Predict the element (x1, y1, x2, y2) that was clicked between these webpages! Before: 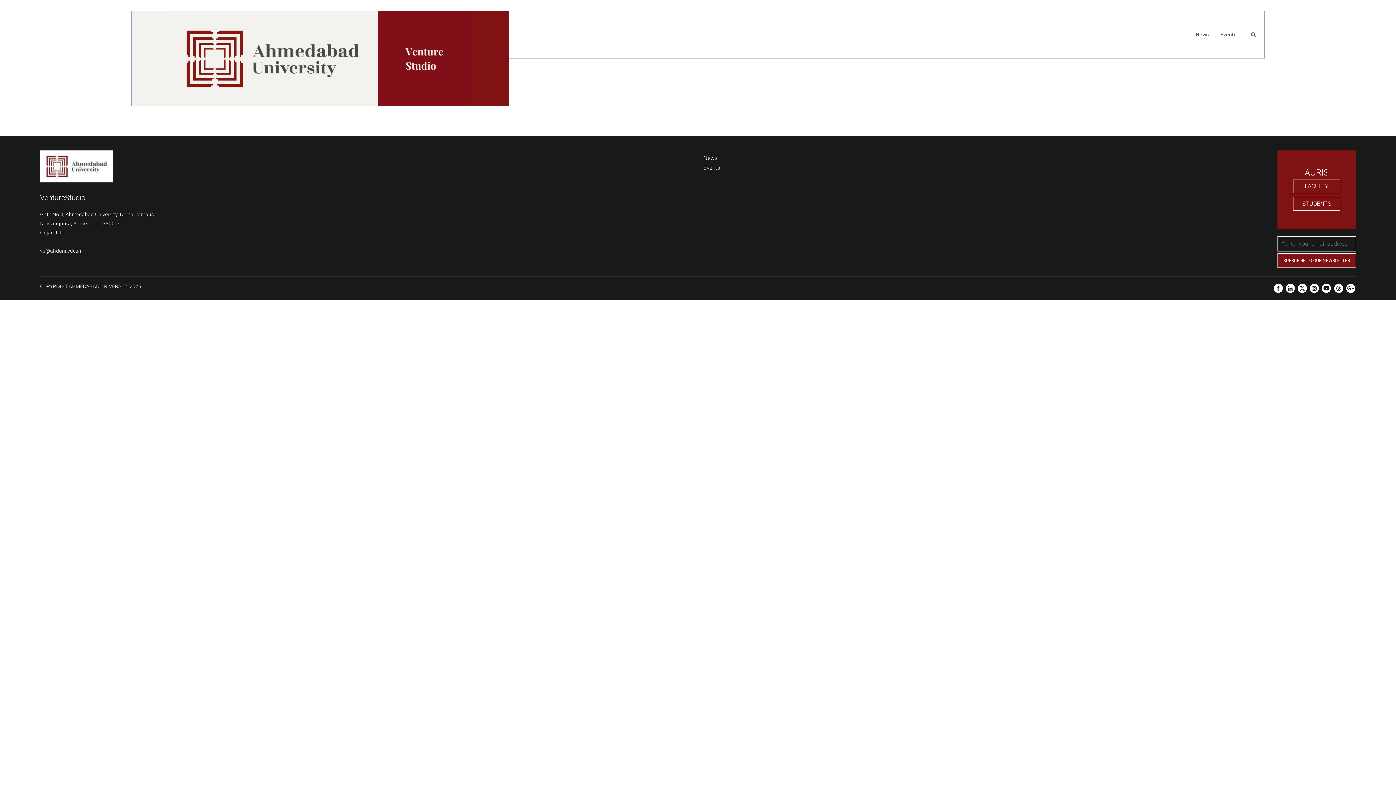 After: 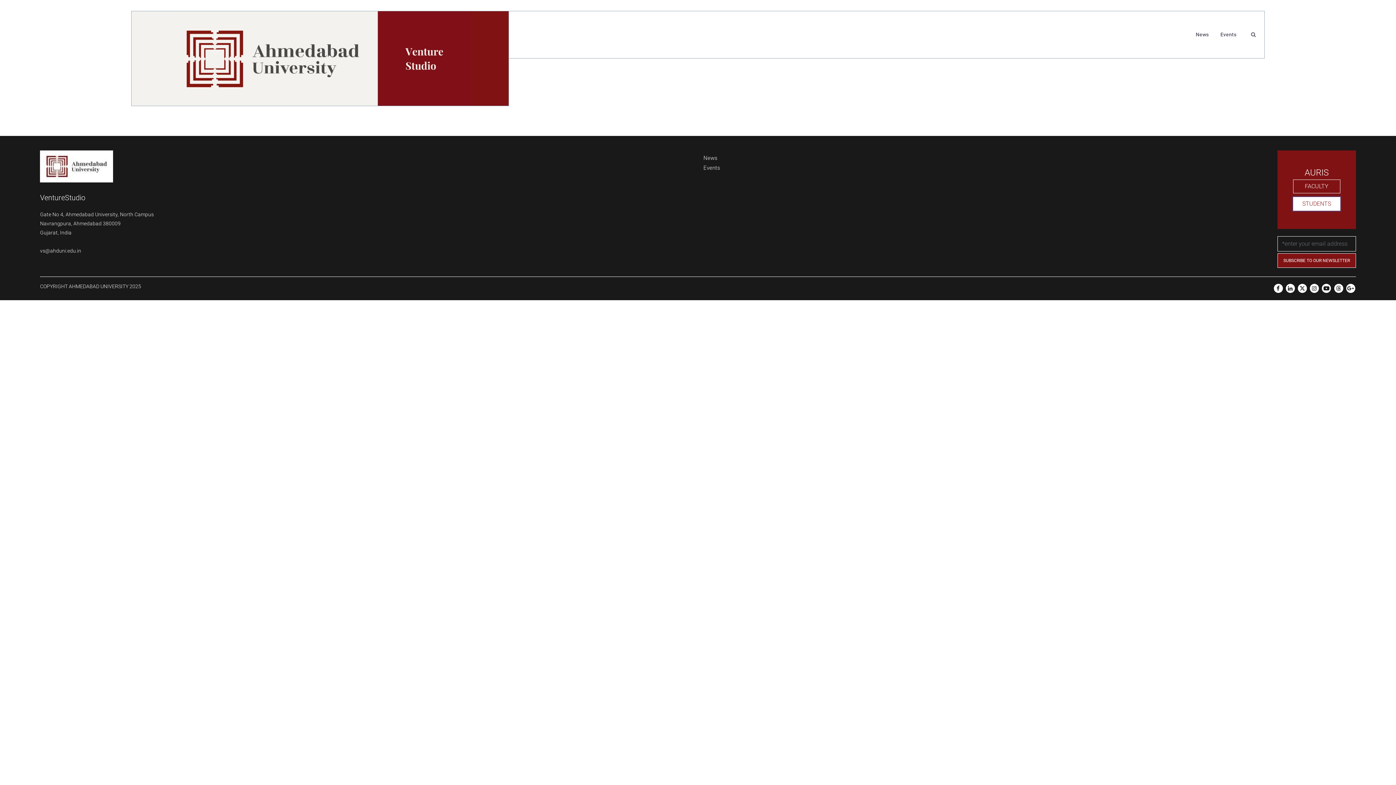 Action: bbox: (1293, 197, 1340, 210) label: STUDENTS